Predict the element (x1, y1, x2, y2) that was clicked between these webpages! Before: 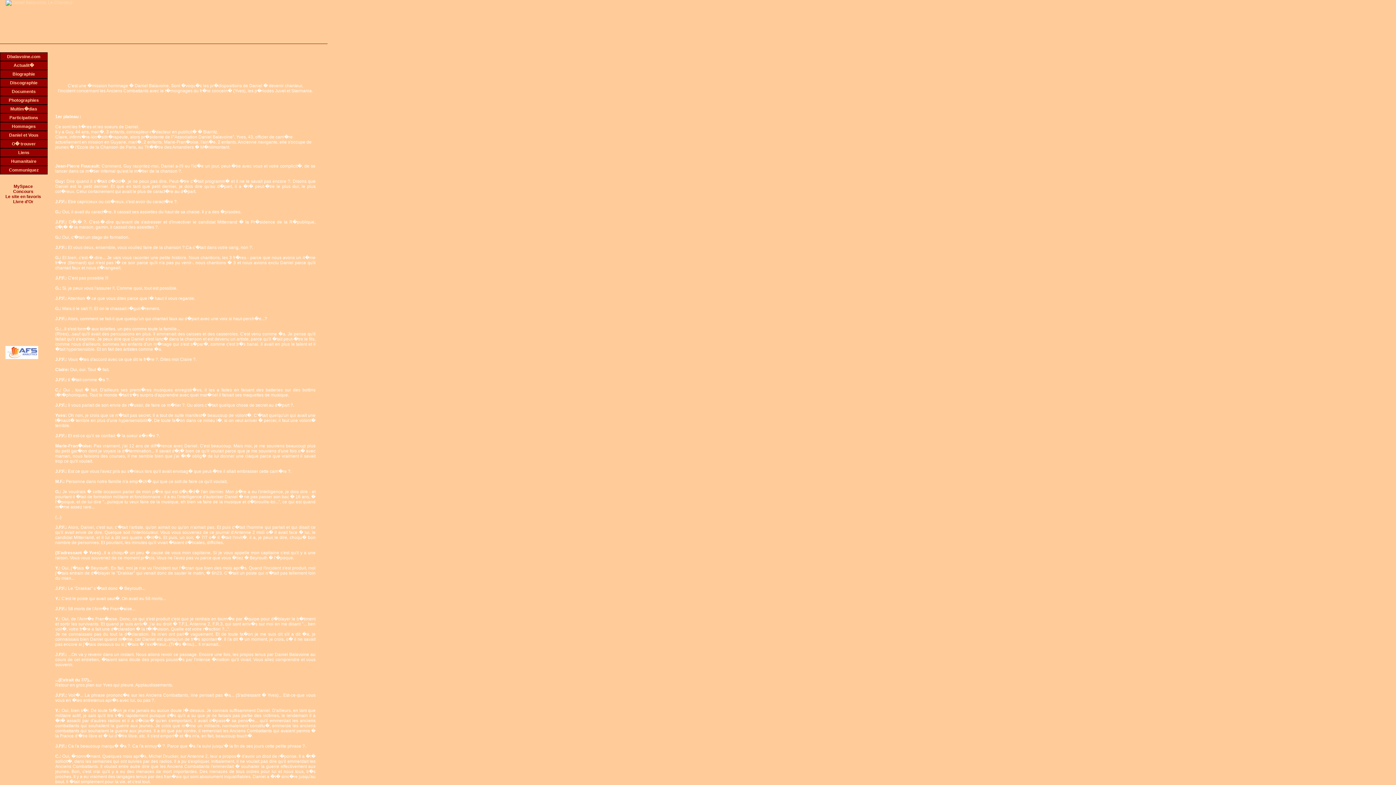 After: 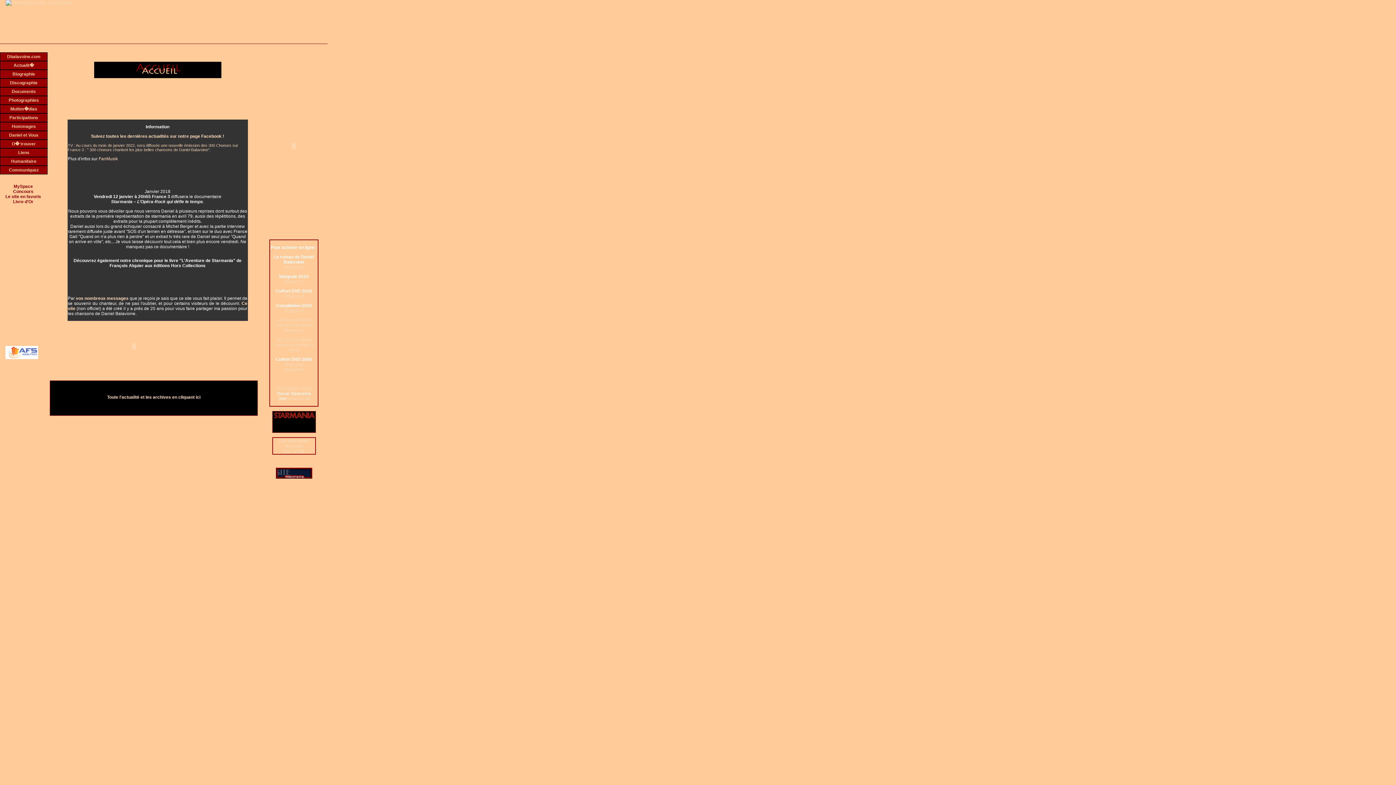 Action: bbox: (0, 0, 72, 5)